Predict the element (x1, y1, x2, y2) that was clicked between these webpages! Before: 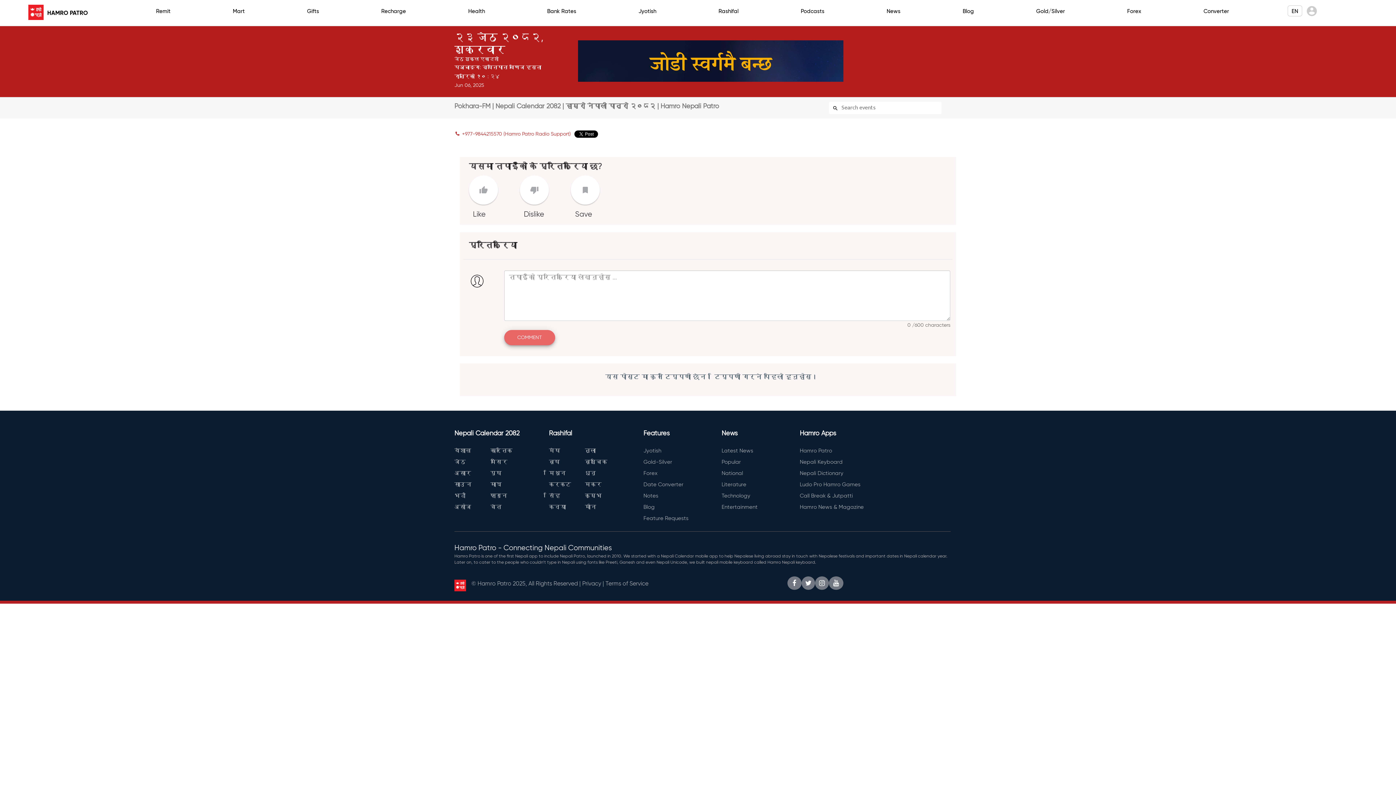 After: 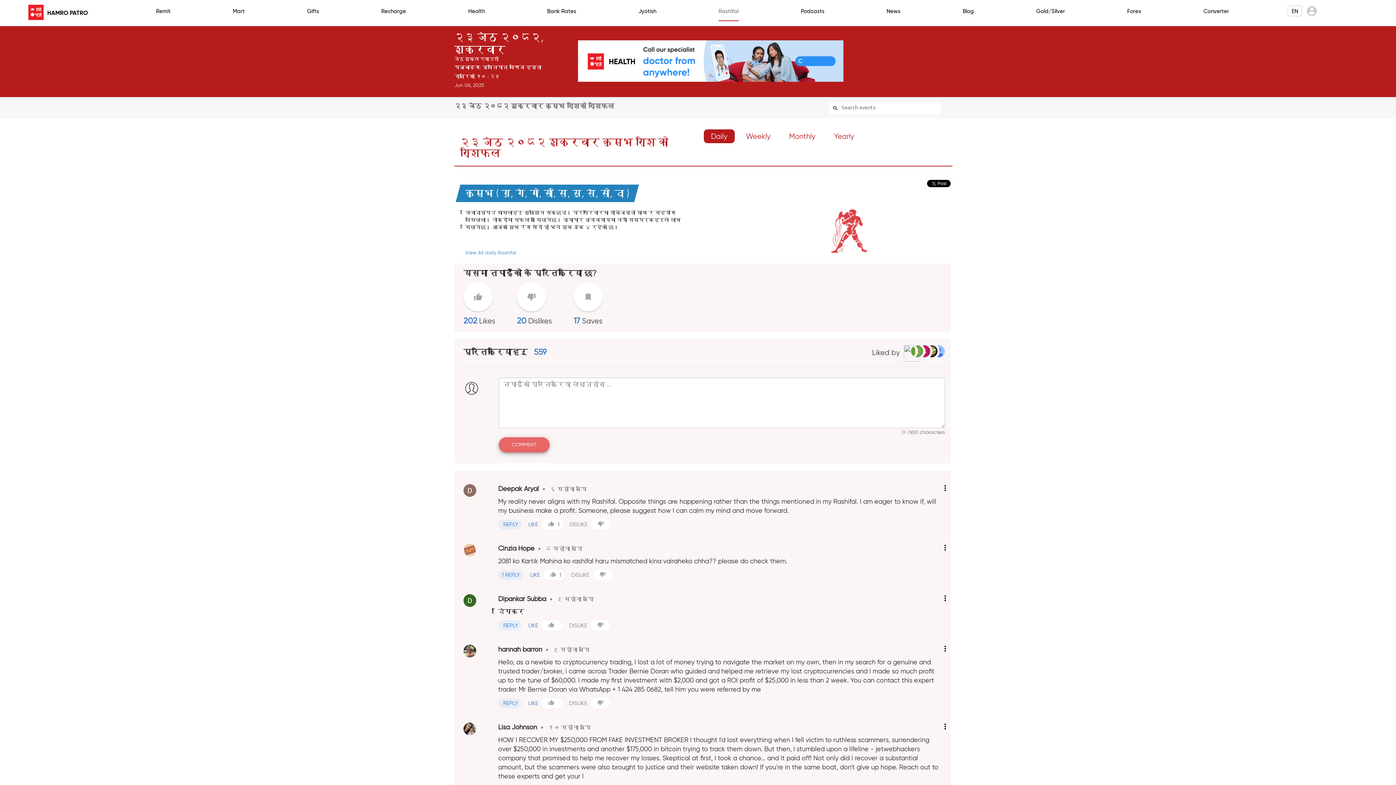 Action: bbox: (585, 492, 601, 499) label: कुम्भ